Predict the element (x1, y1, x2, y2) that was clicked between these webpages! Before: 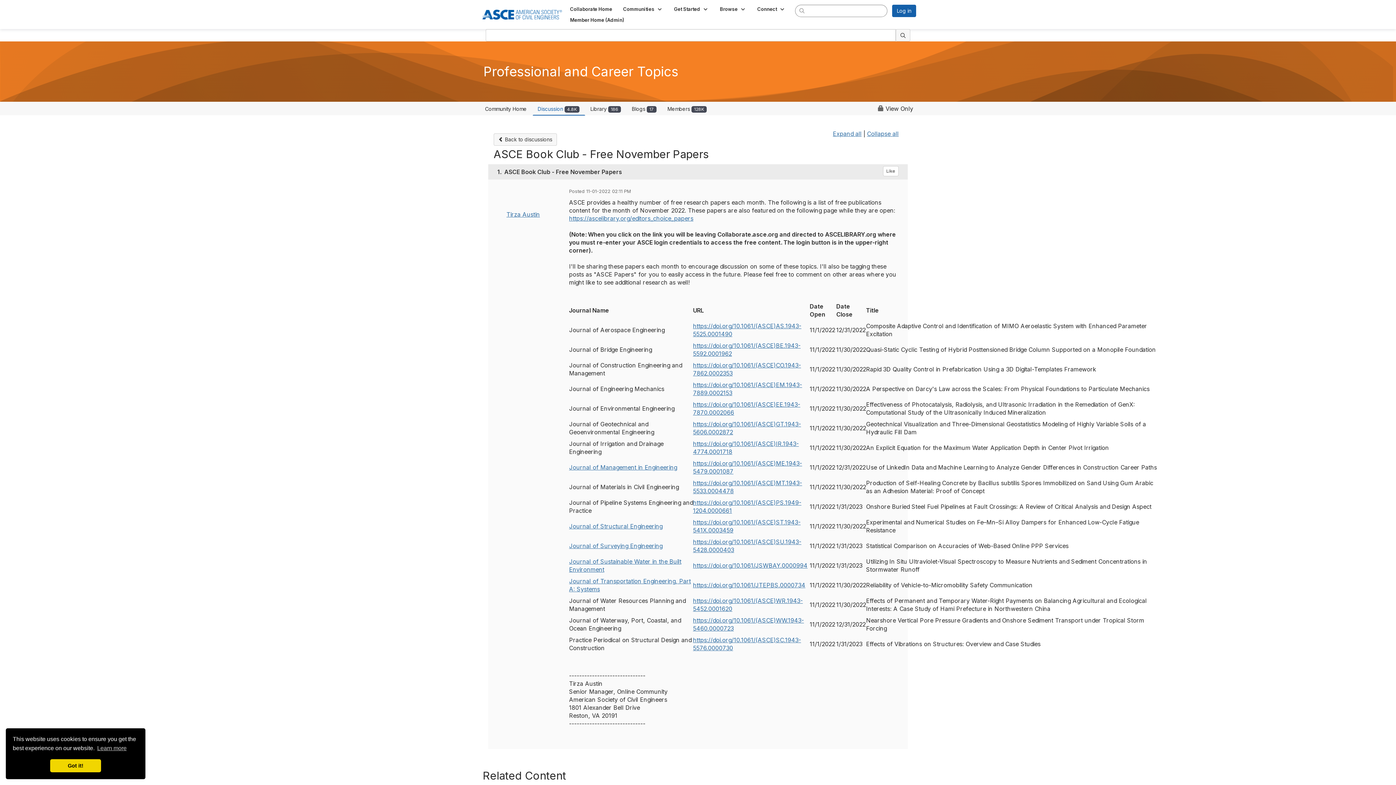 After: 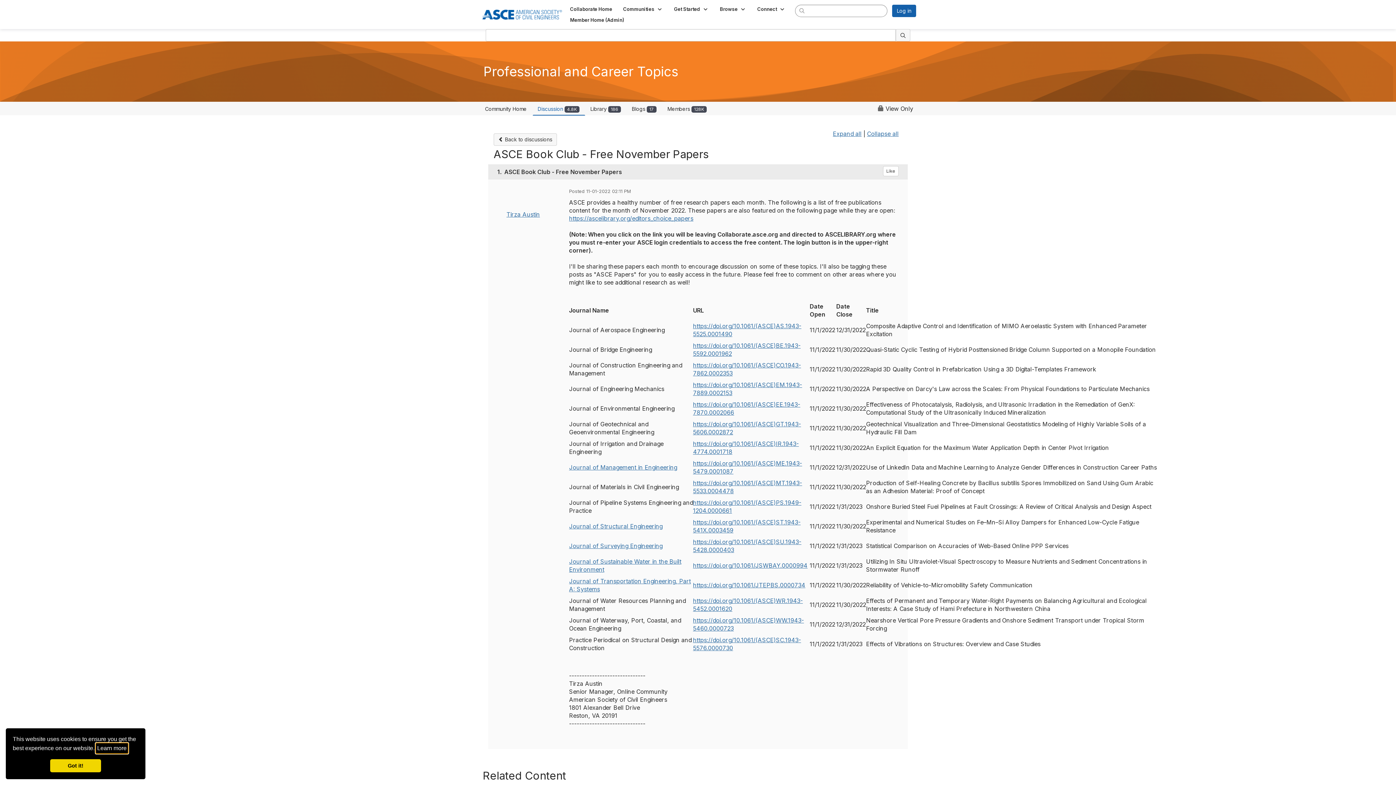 Action: bbox: (96, 743, 127, 753) label: learn more about cookies